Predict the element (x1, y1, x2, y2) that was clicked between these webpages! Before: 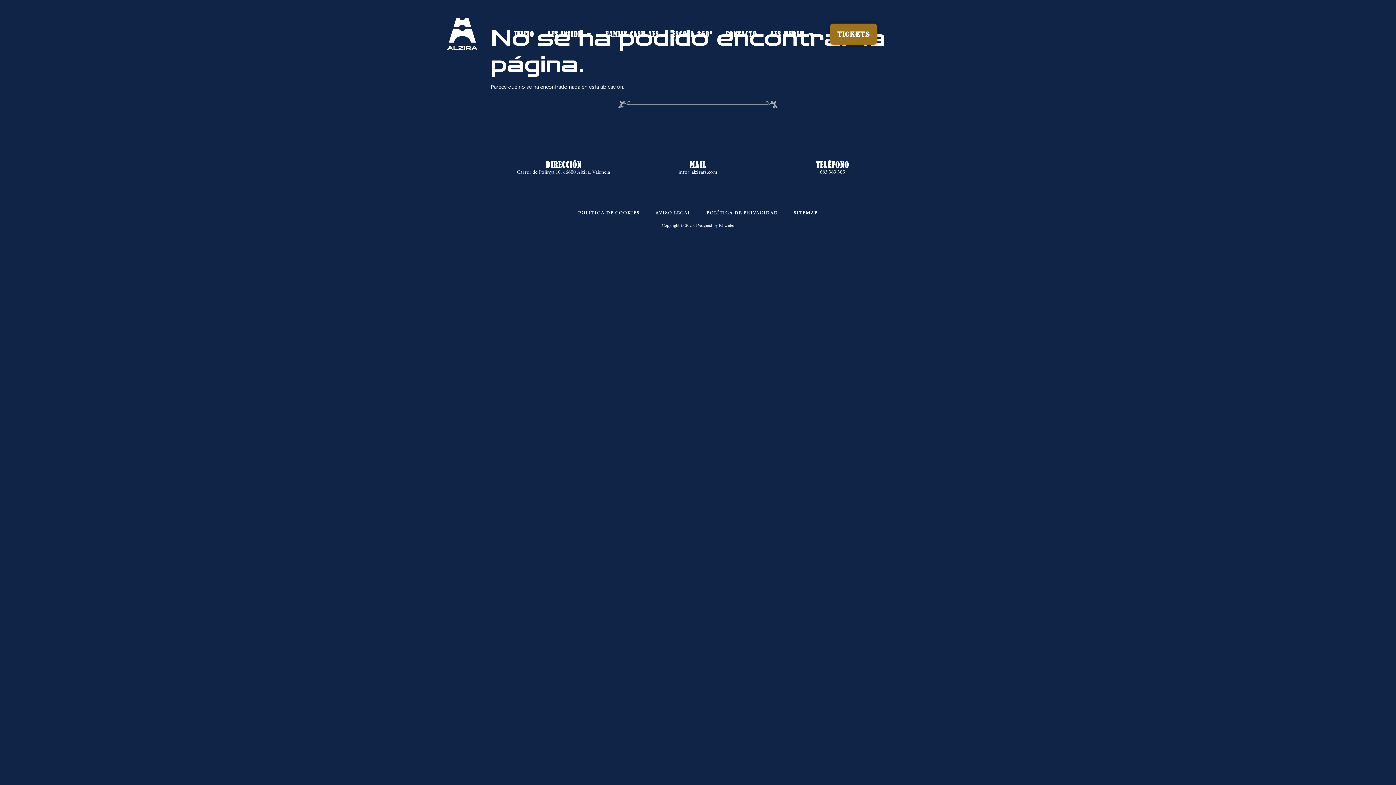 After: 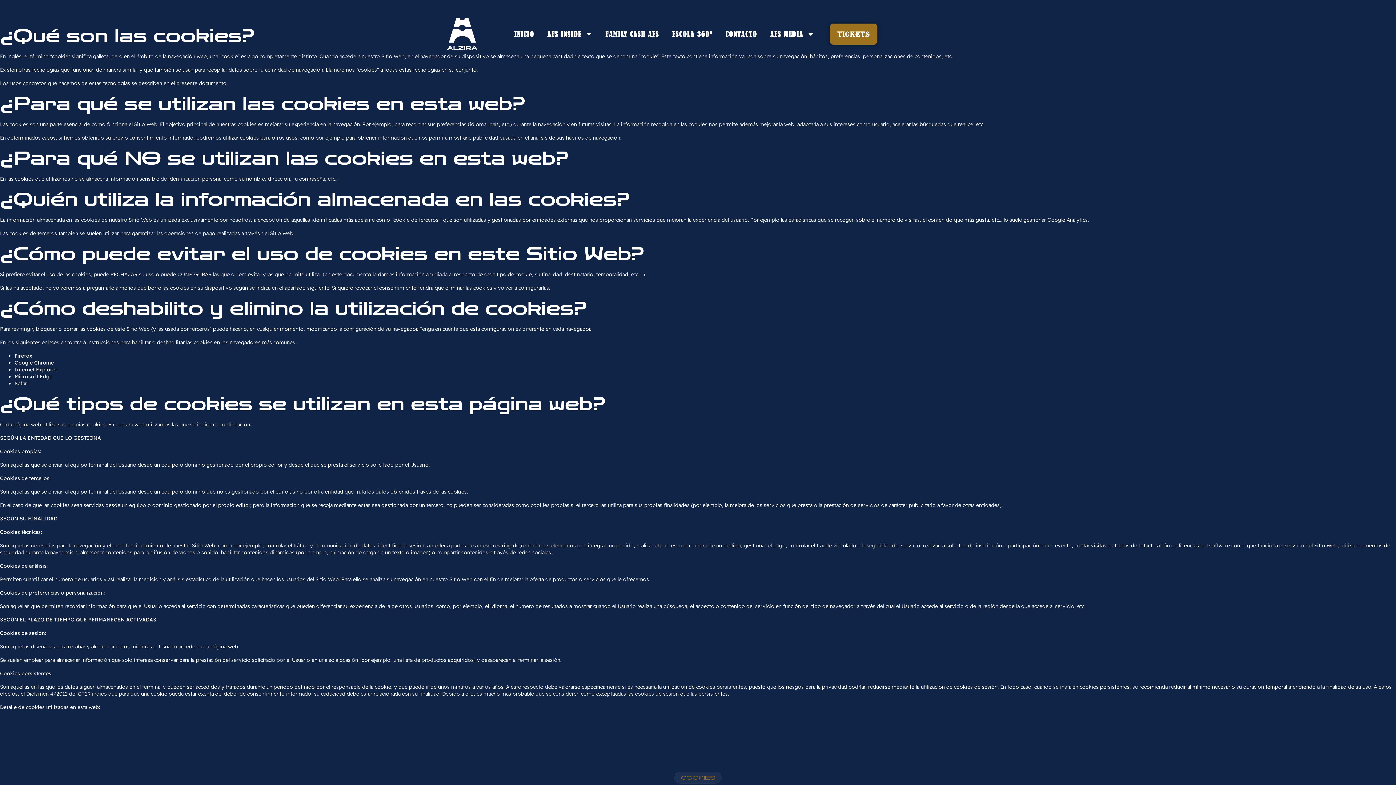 Action: label: POLÍTICA DE COOKIES bbox: (578, 211, 639, 216)